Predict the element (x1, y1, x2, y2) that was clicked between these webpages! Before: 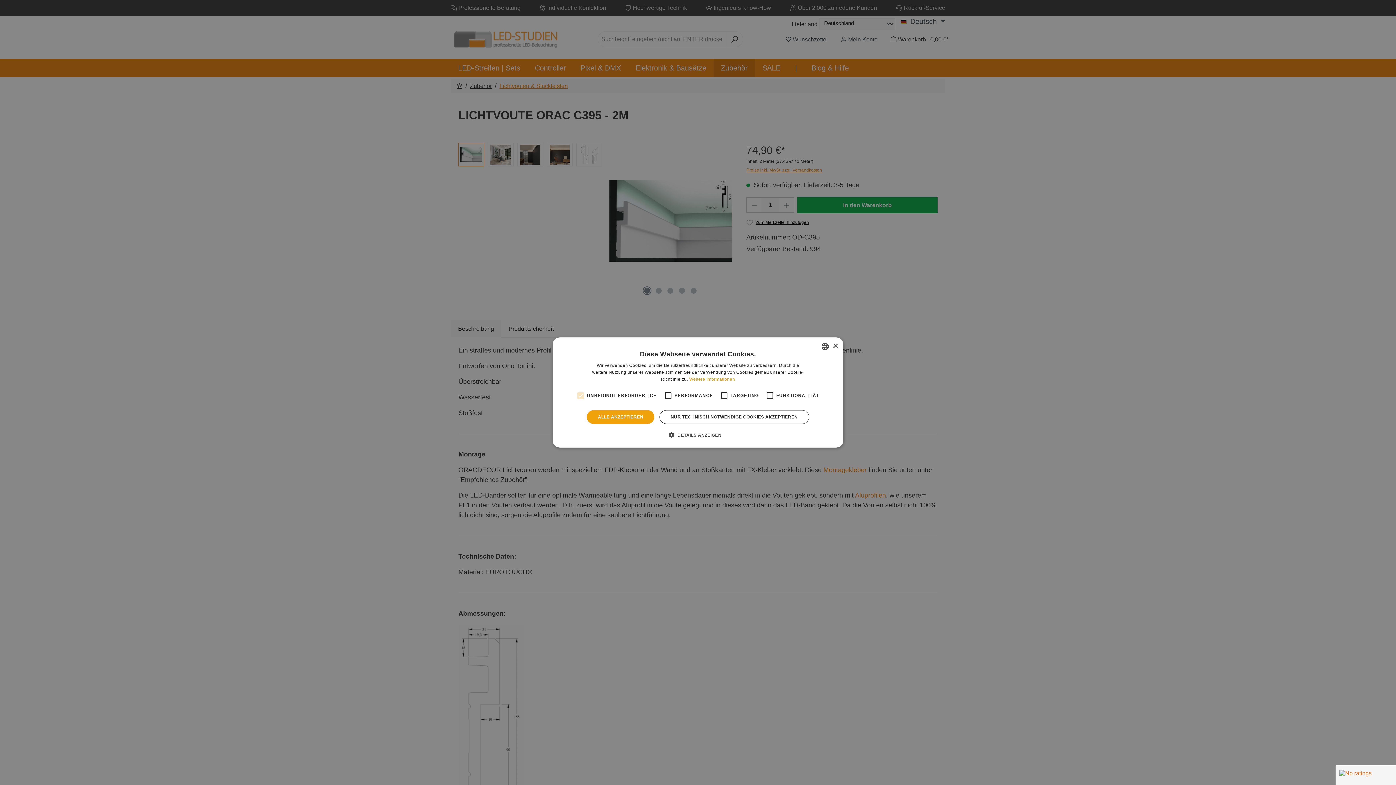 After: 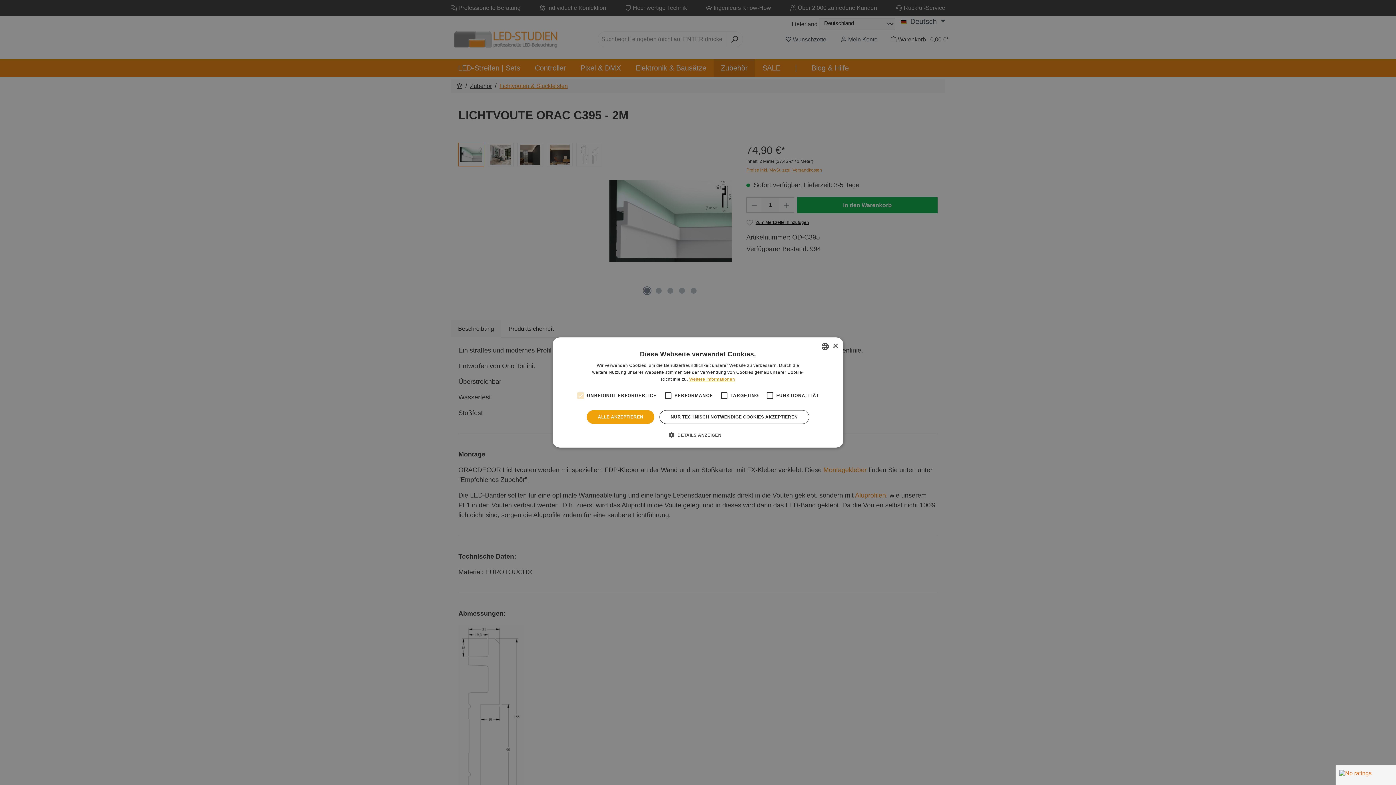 Action: label: Weitere Informationen, opens a new window bbox: (689, 376, 735, 382)